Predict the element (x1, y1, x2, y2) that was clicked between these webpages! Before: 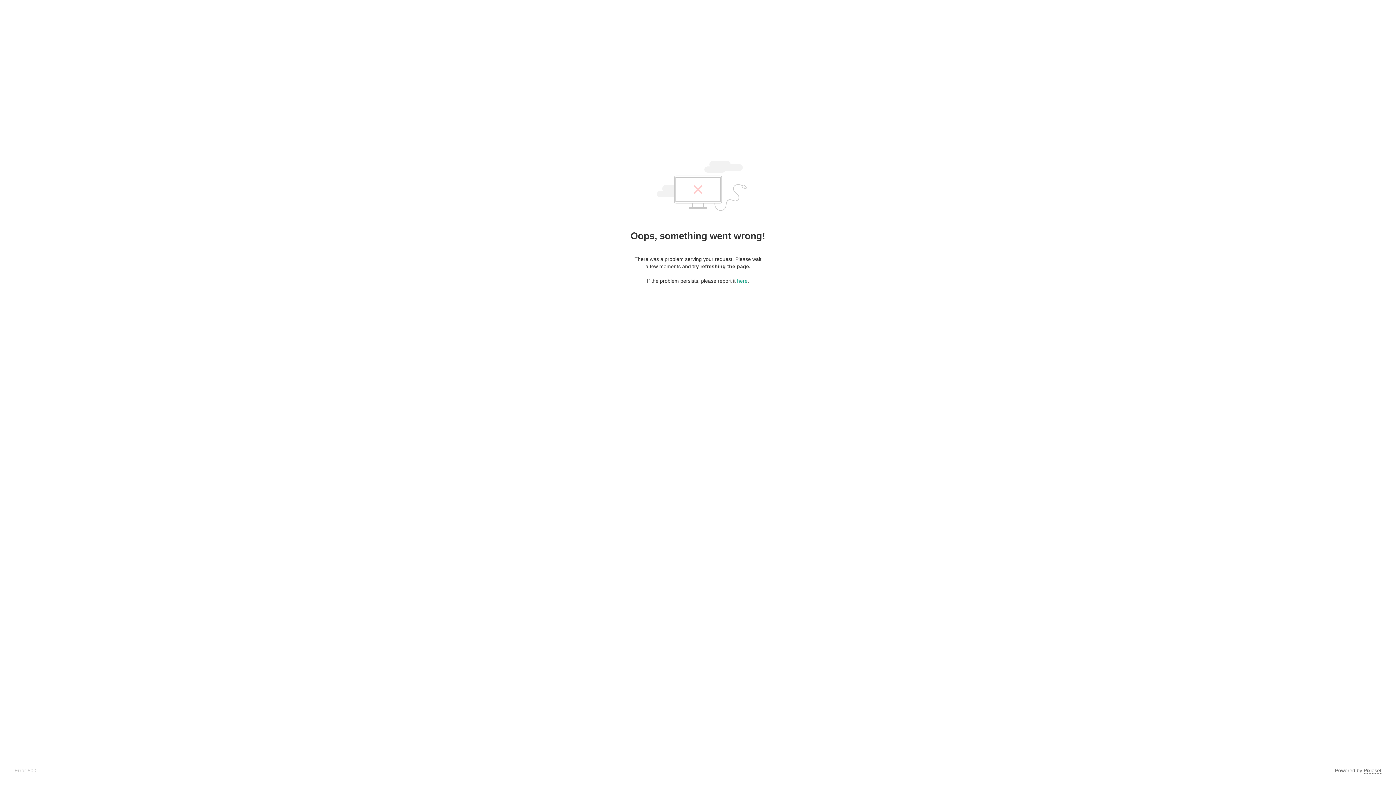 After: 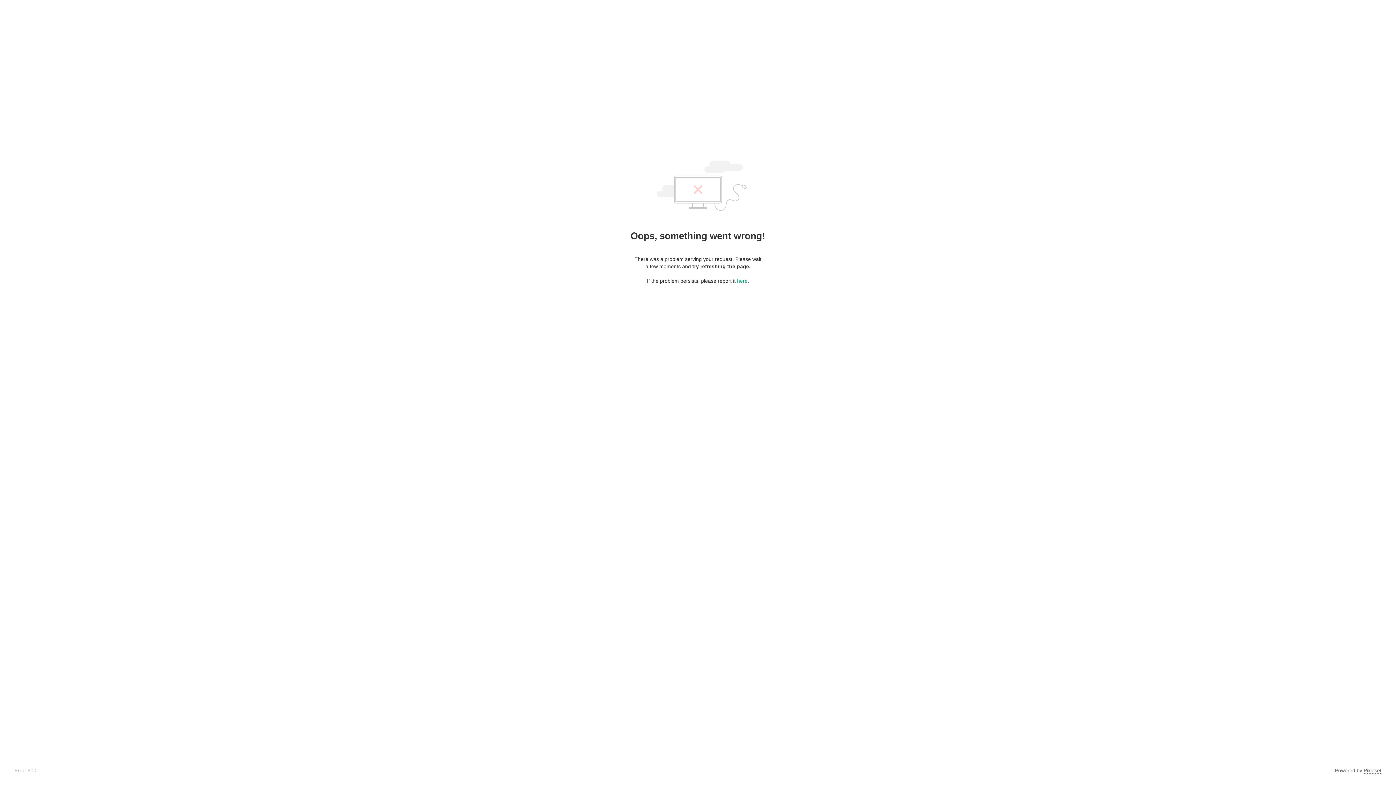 Action: label: Pixieset bbox: (1364, 768, 1381, 774)